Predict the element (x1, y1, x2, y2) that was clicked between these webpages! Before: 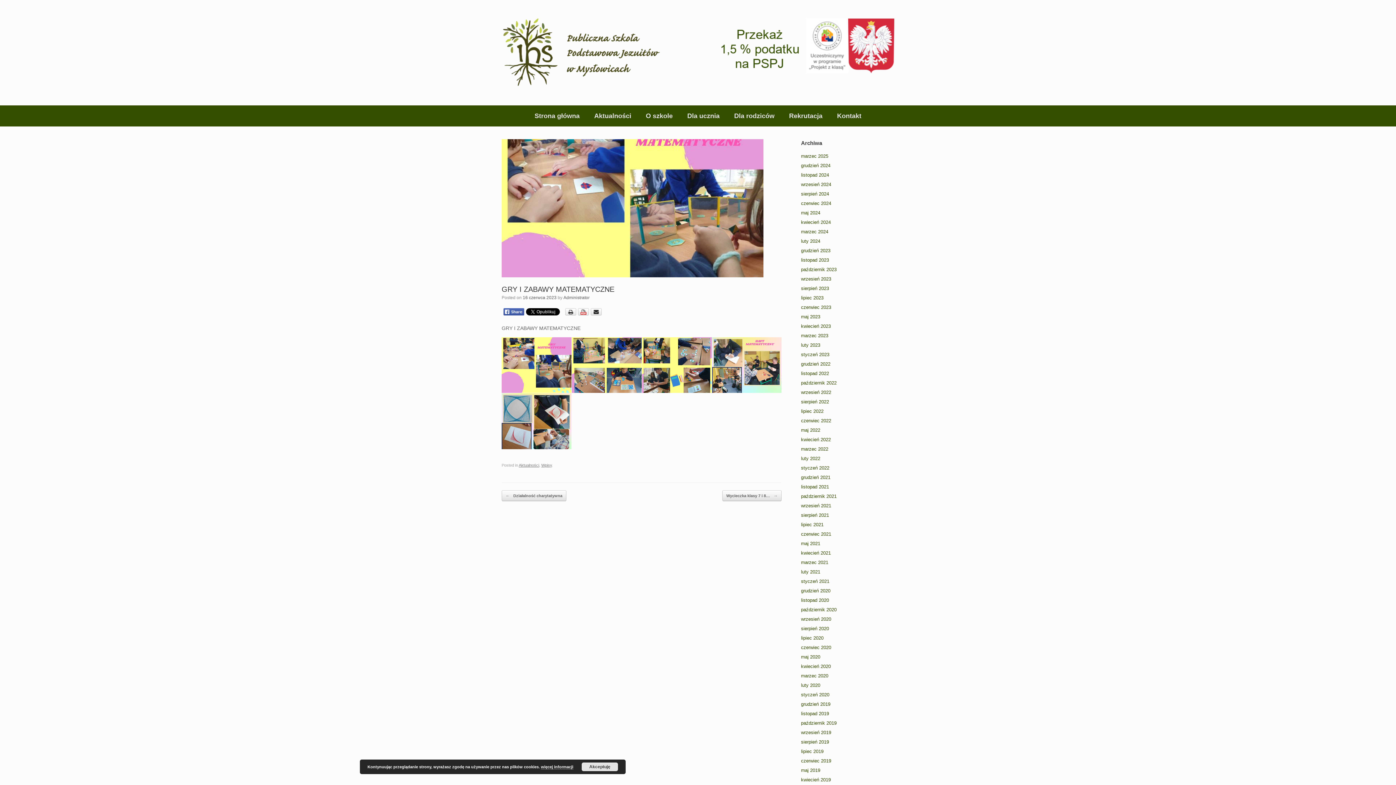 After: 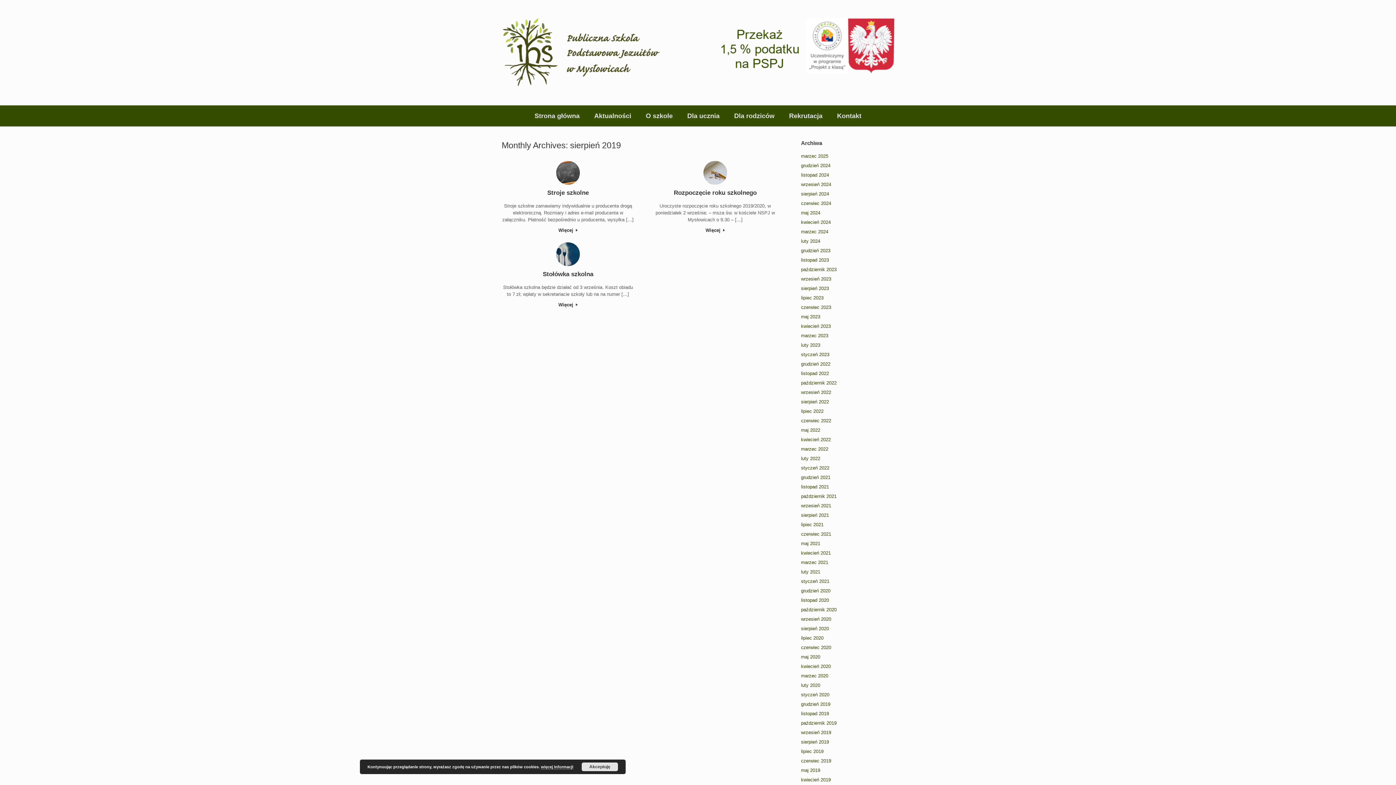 Action: bbox: (801, 739, 829, 745) label: sierpień 2019